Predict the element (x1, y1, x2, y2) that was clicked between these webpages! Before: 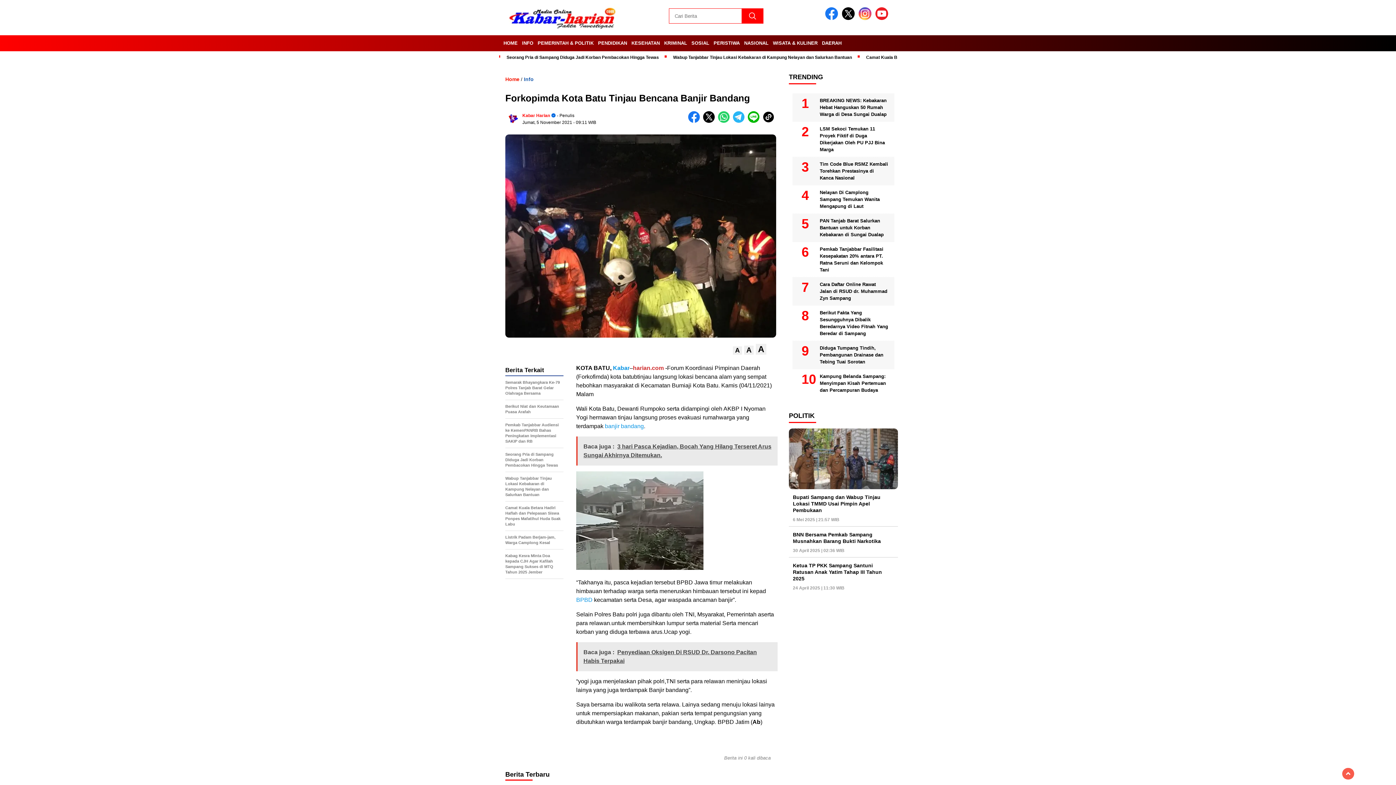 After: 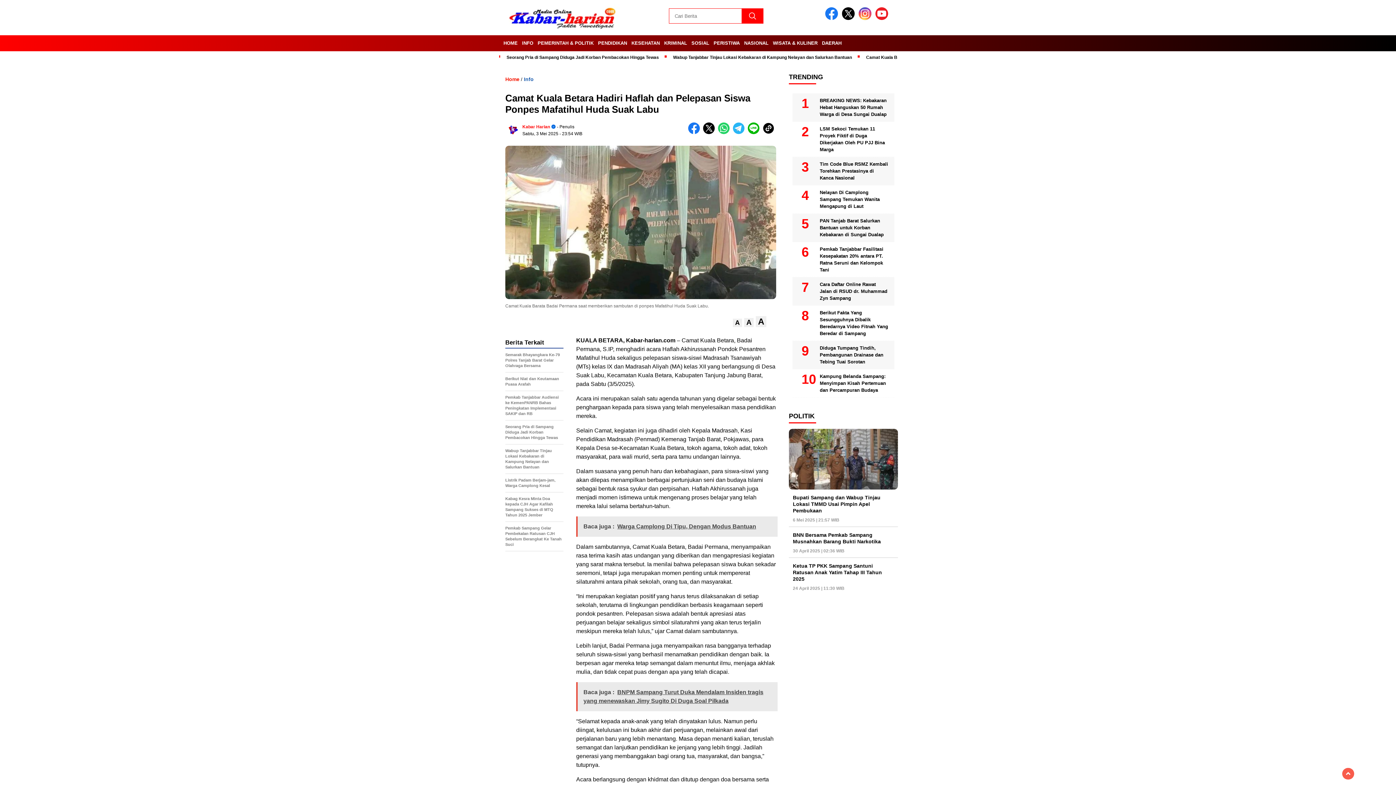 Action: label: Camat Kuala Betara Hadiri Haflah dan Pelepasan Siswa Ponpes Mafatihul Huda Suak Labu bbox: (505, 505, 563, 531)